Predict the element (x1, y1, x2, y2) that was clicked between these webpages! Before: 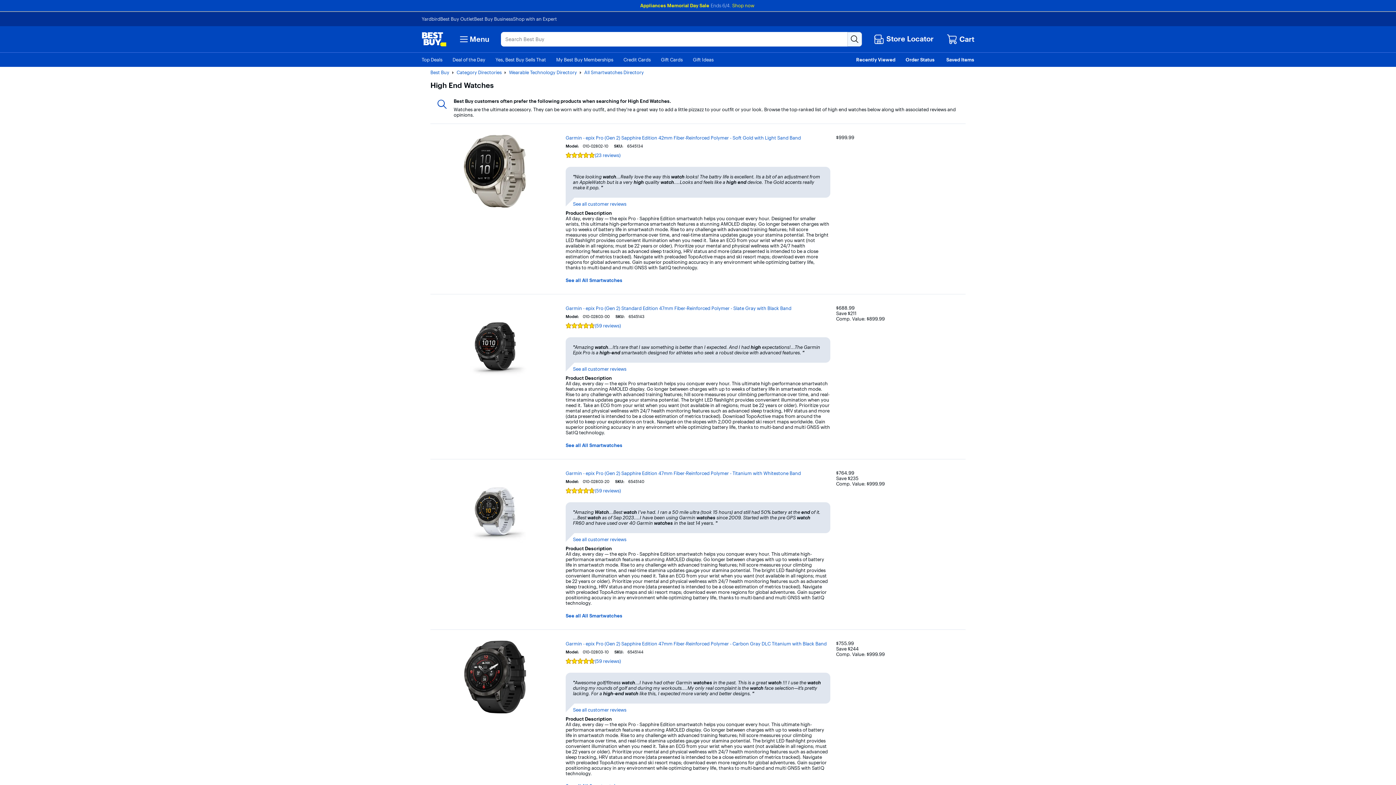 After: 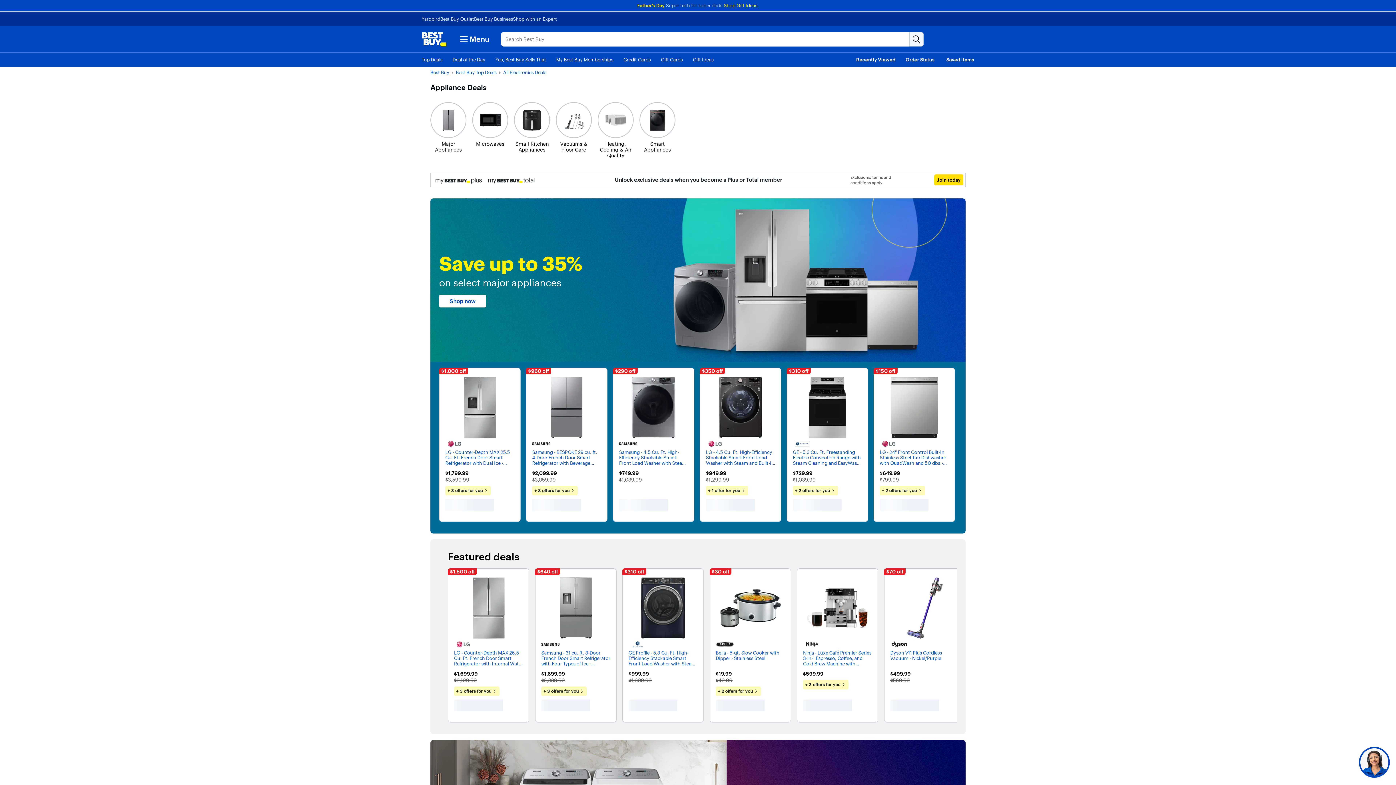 Action: bbox: (732, 2, 756, 8) label: Shop now